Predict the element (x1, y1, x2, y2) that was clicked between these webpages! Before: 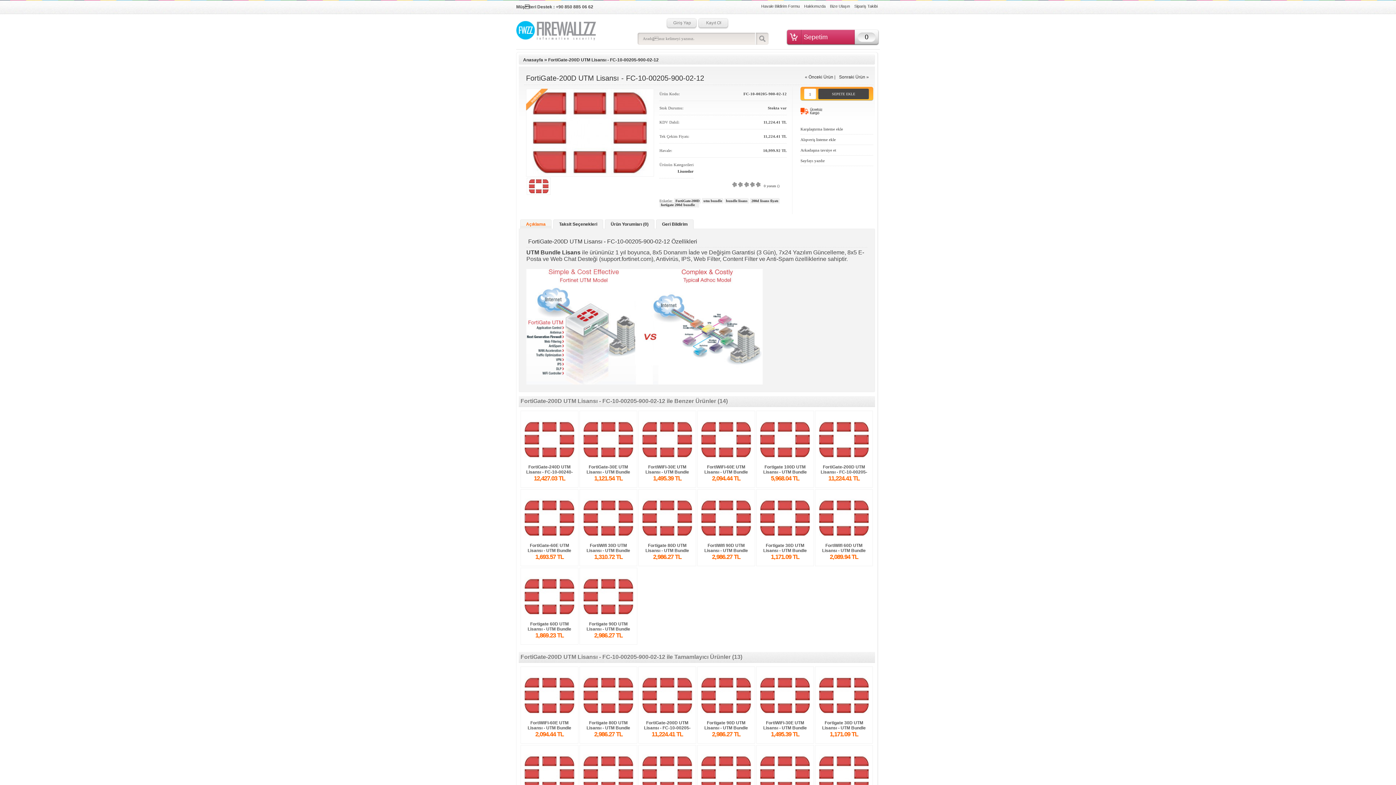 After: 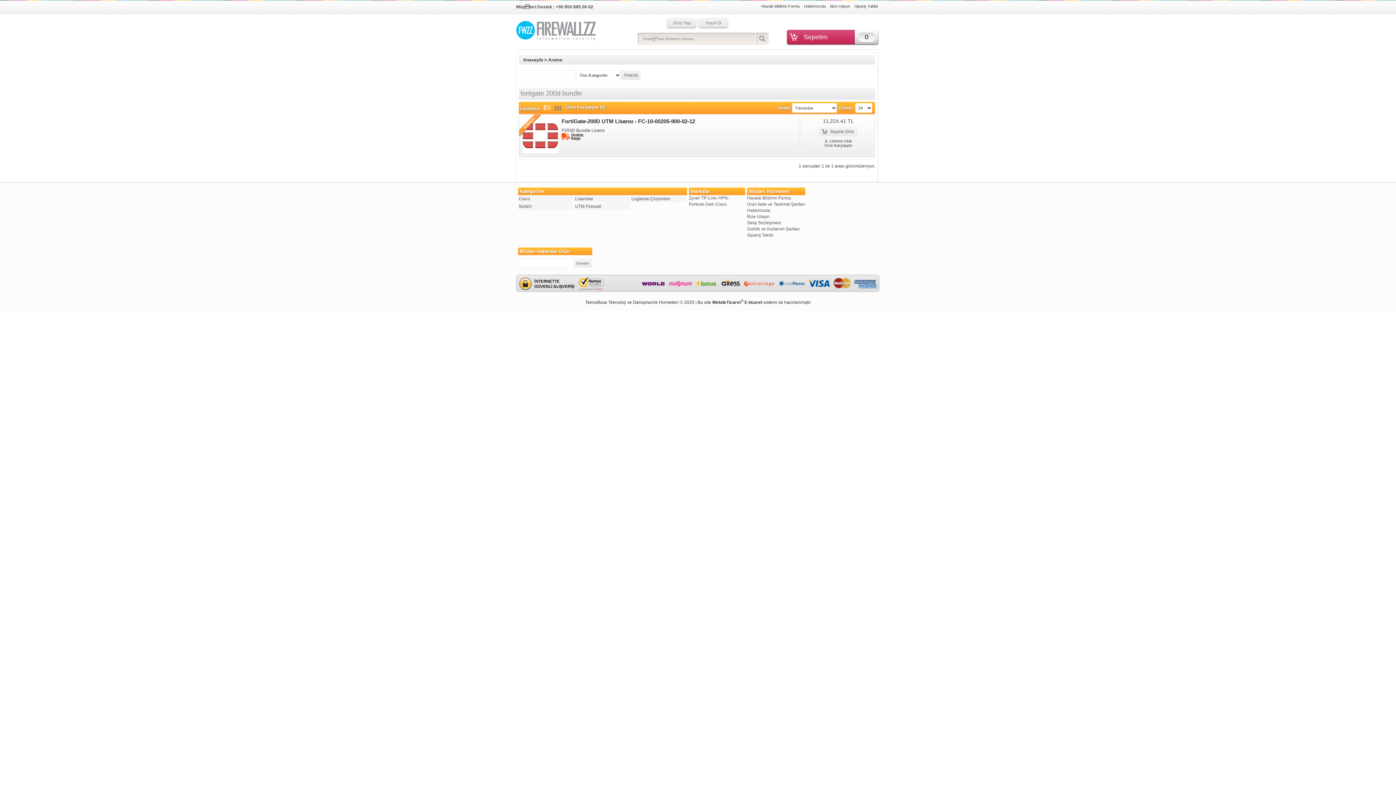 Action: bbox: (659, 202, 696, 207) label: fortigate 200d bundle